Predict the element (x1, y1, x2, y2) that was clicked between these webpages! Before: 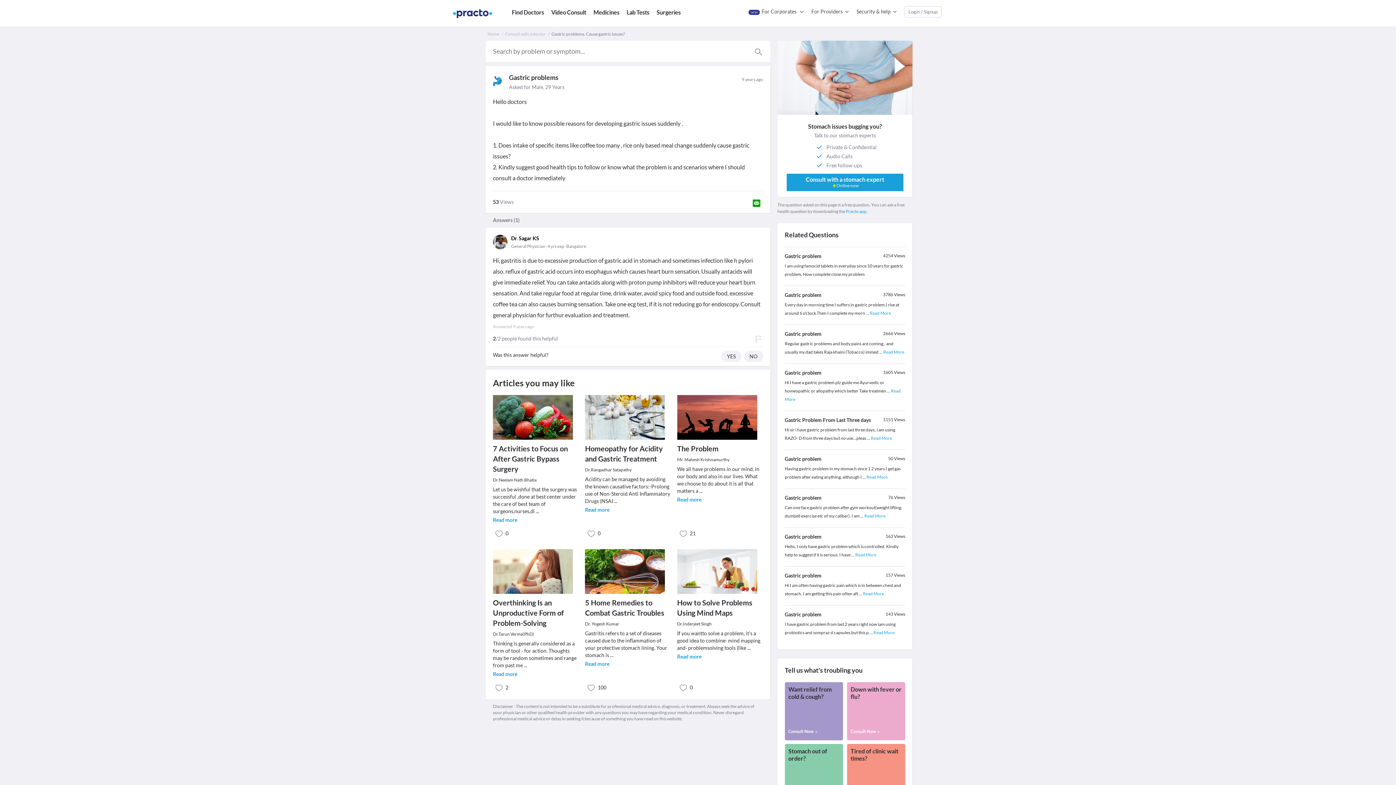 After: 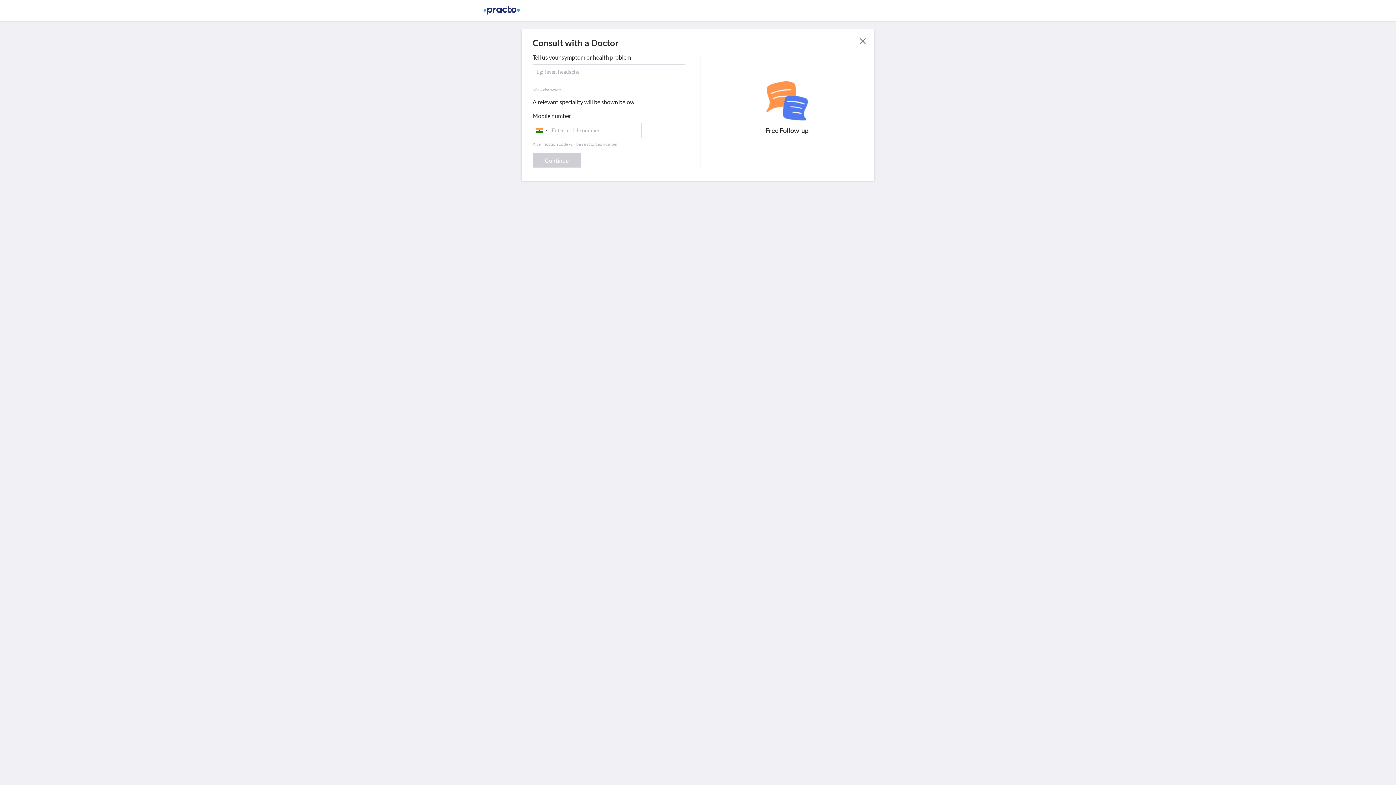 Action: bbox: (847, 752, 905, 810) label: Tired of clinic wait times?

Consult Now 